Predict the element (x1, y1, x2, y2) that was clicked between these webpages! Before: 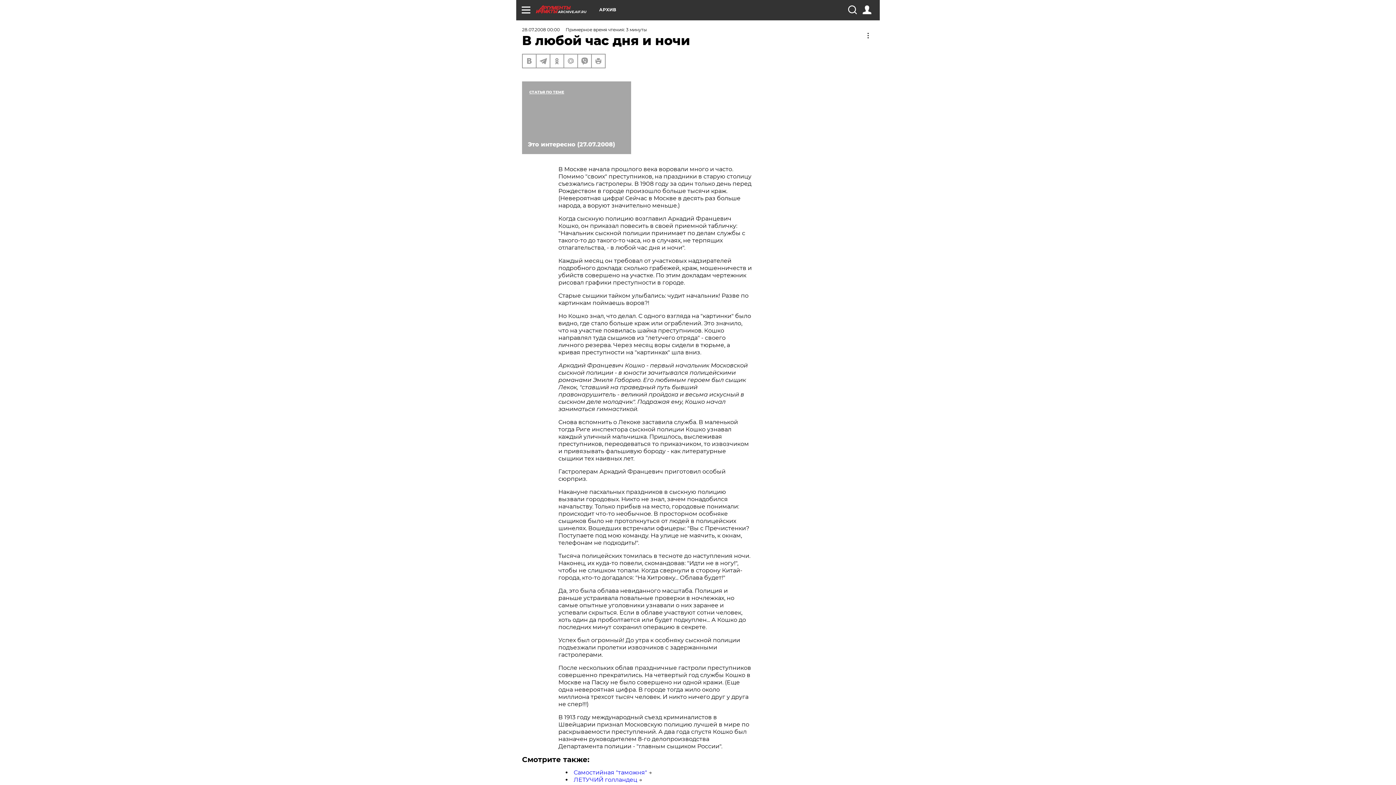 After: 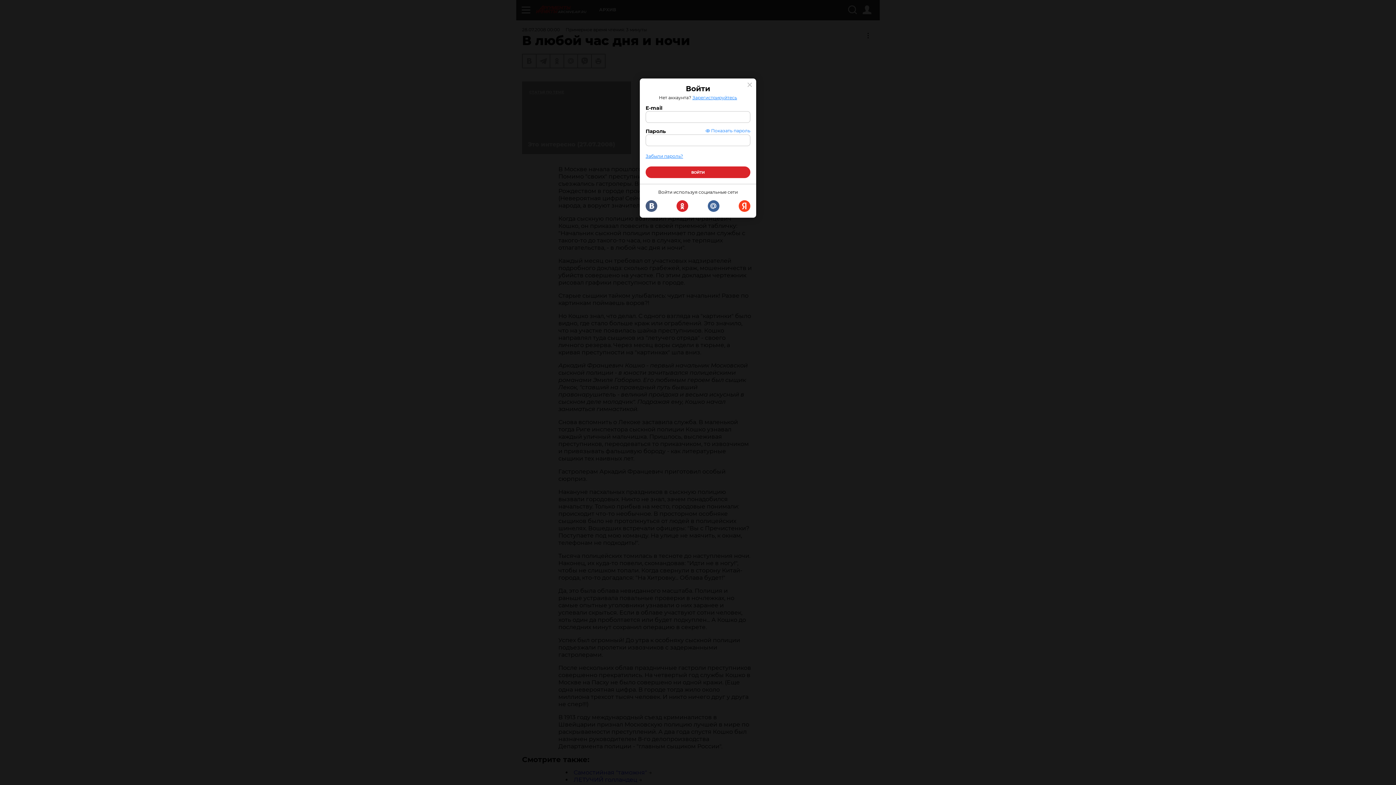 Action: bbox: (862, 5, 871, 14)